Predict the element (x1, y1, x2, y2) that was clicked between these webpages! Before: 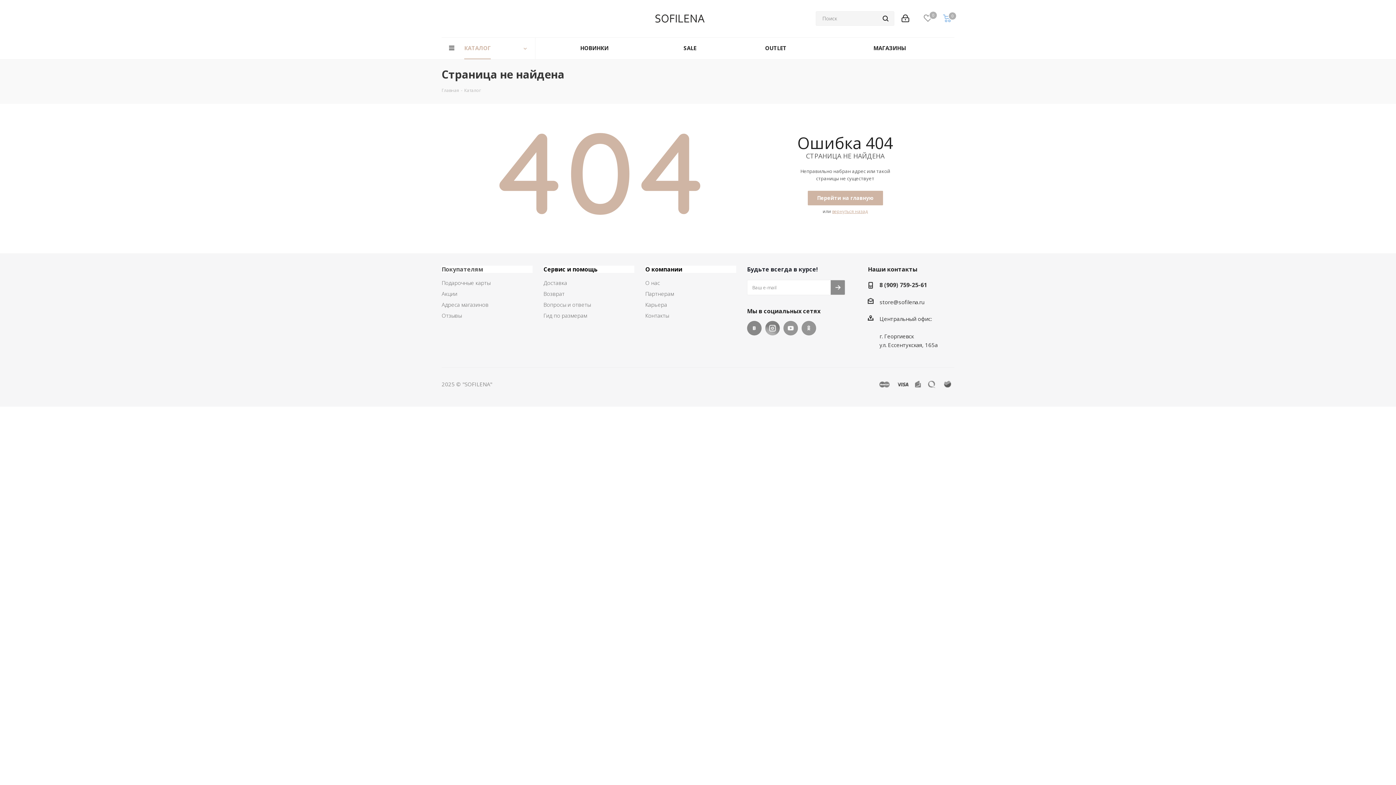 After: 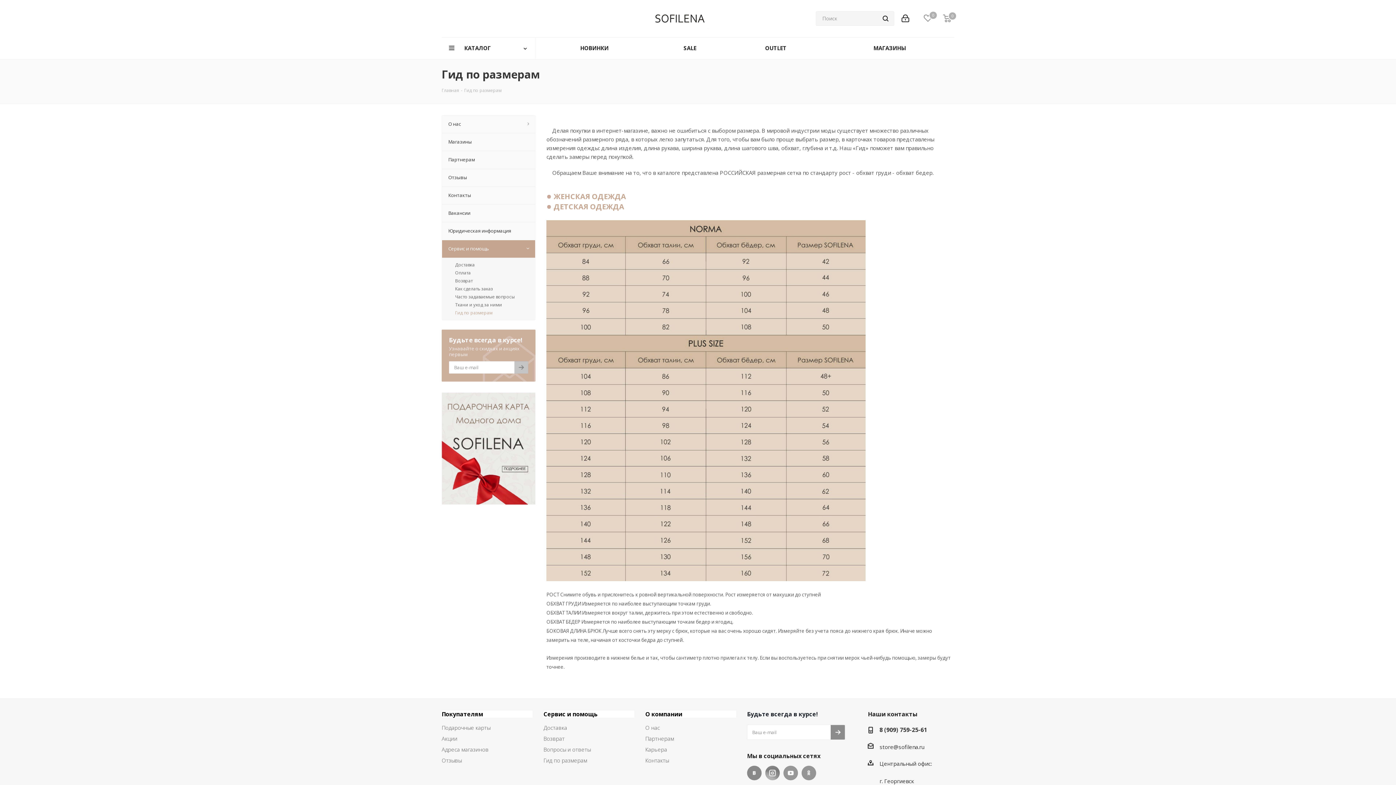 Action: label: Гид по размерам bbox: (543, 312, 634, 319)